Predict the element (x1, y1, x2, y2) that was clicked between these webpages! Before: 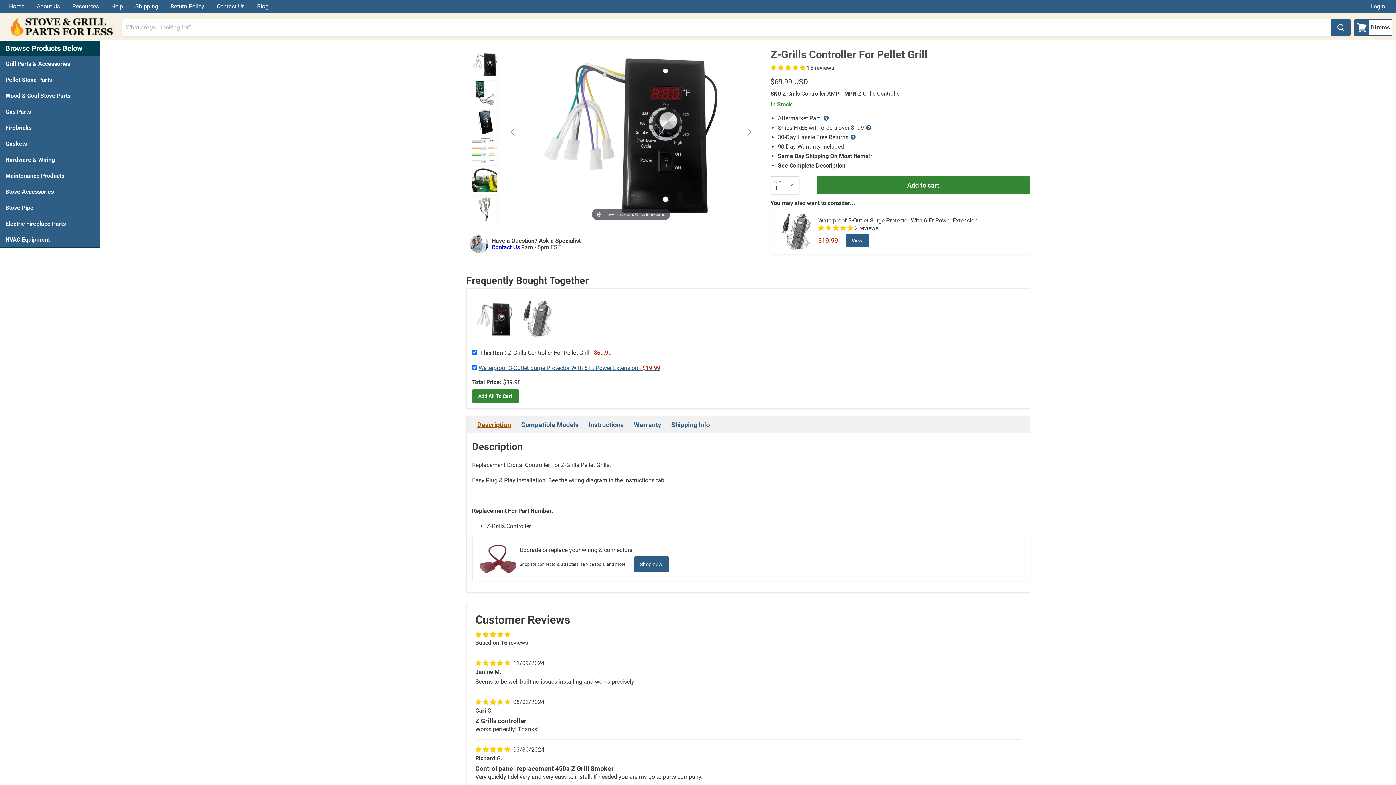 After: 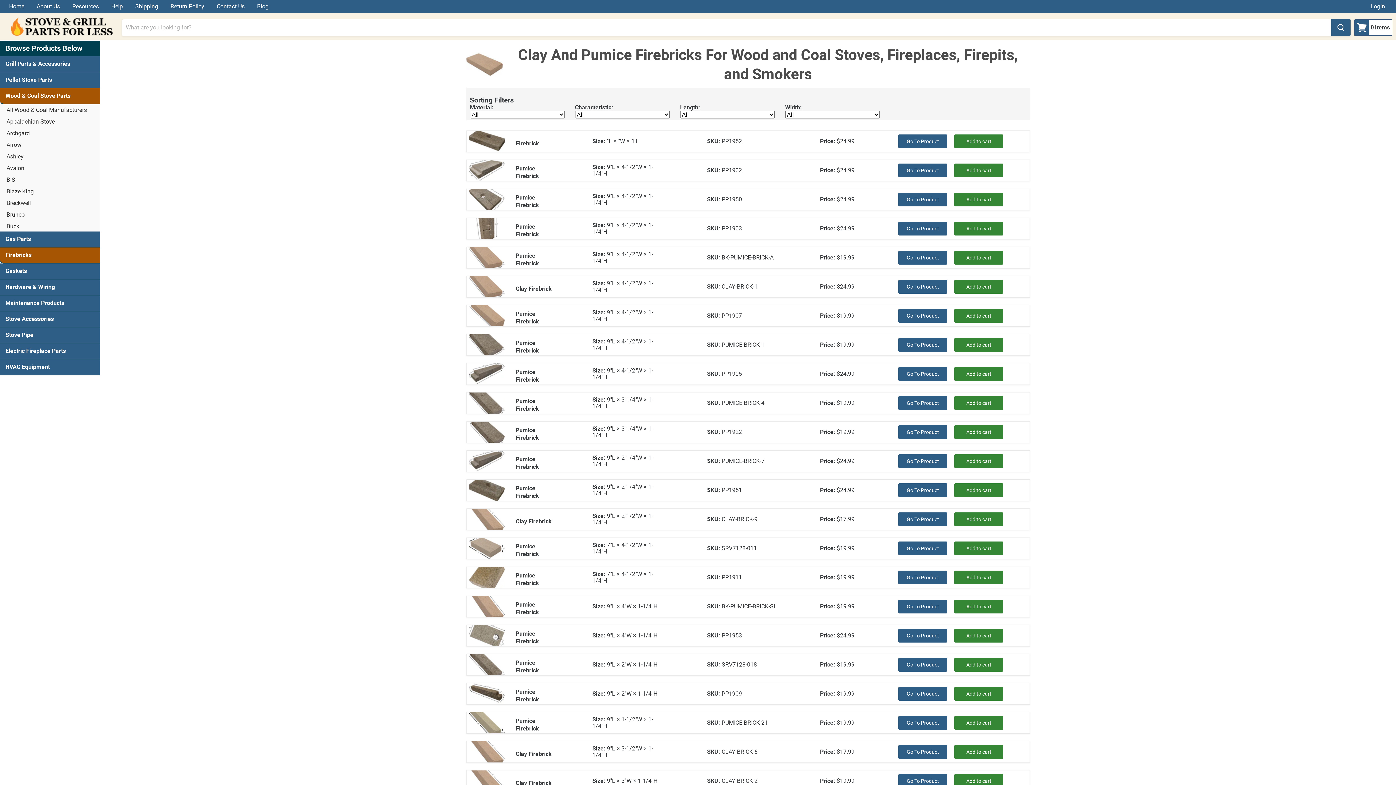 Action: bbox: (0, 120, 100, 136) label: Firebricks